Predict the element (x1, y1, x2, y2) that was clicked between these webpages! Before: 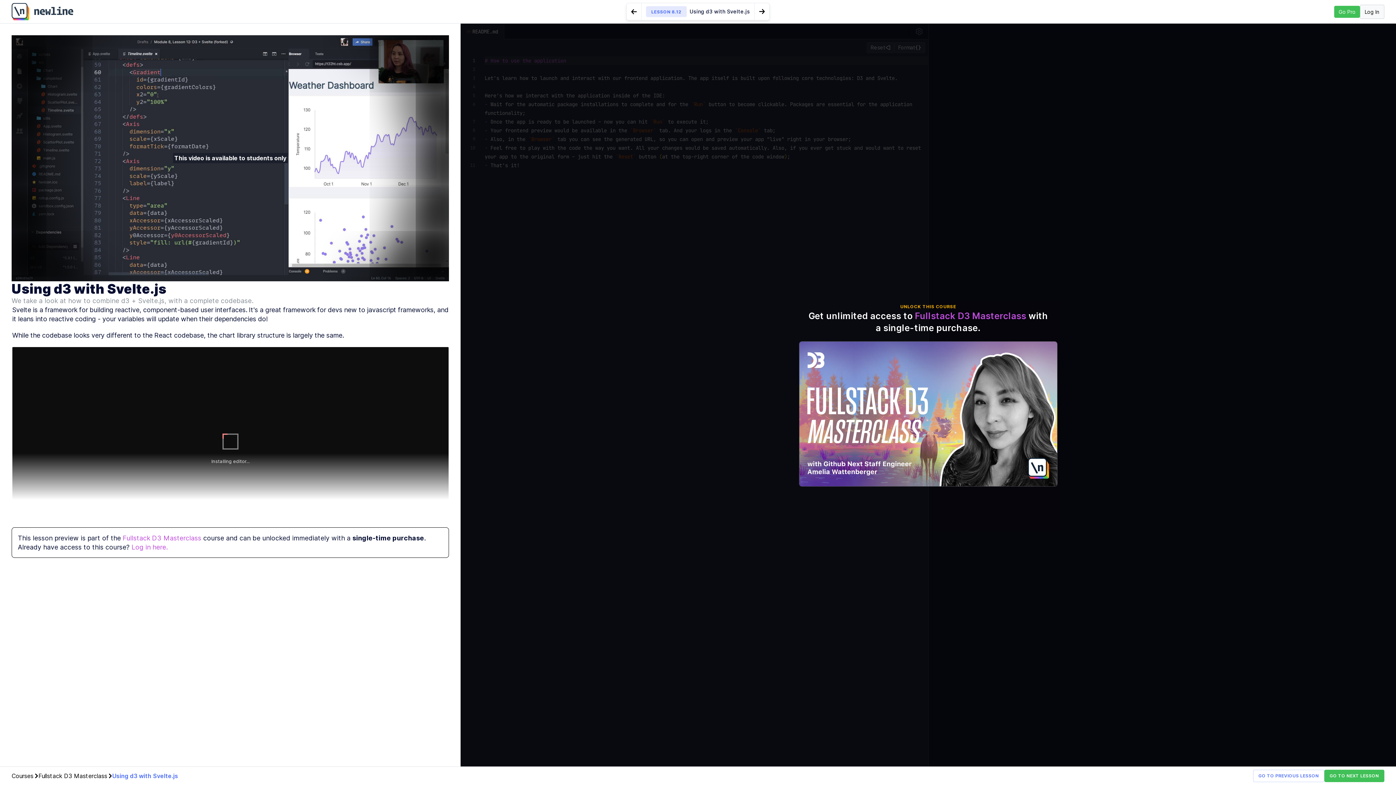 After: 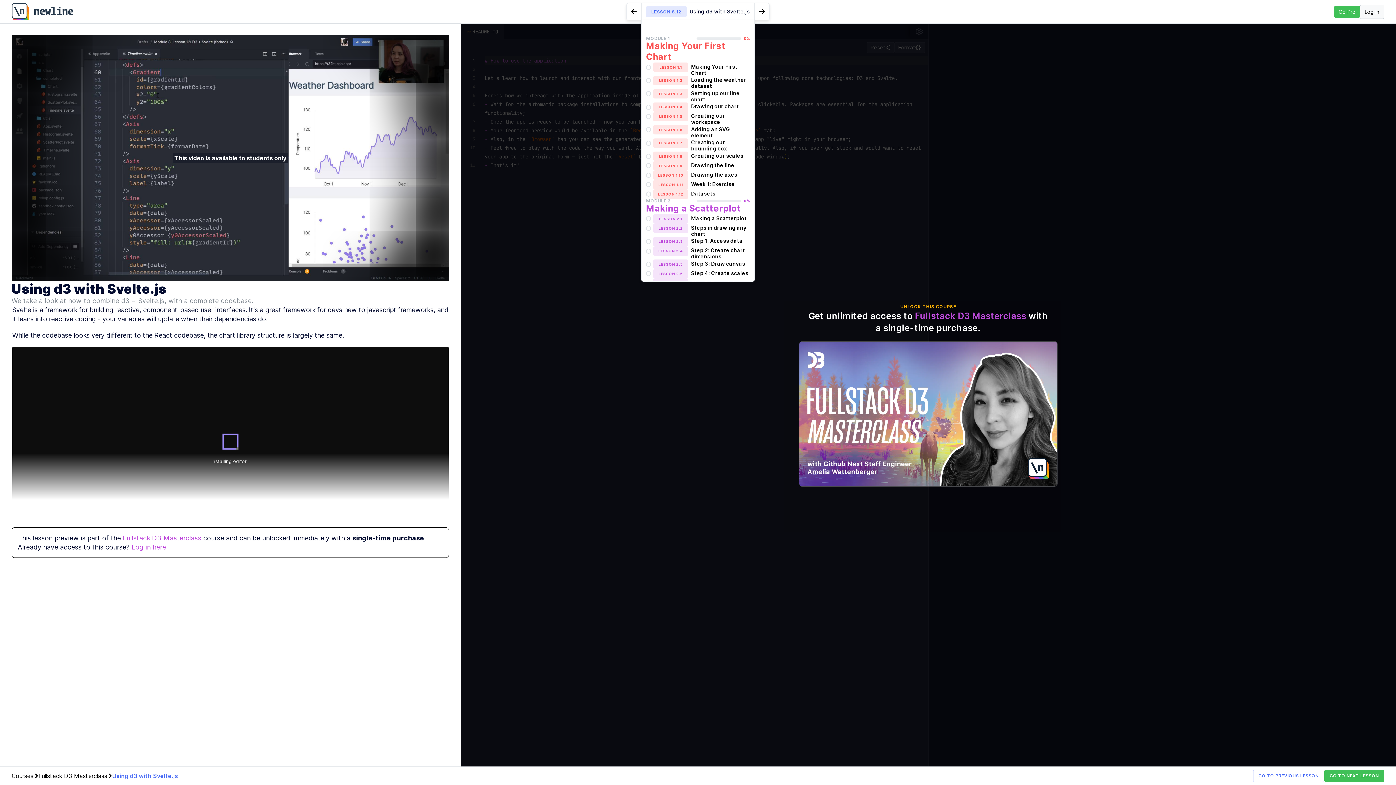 Action: label: LESSON 8.12Using d3 with Svelte.js bbox: (641, 3, 754, 20)